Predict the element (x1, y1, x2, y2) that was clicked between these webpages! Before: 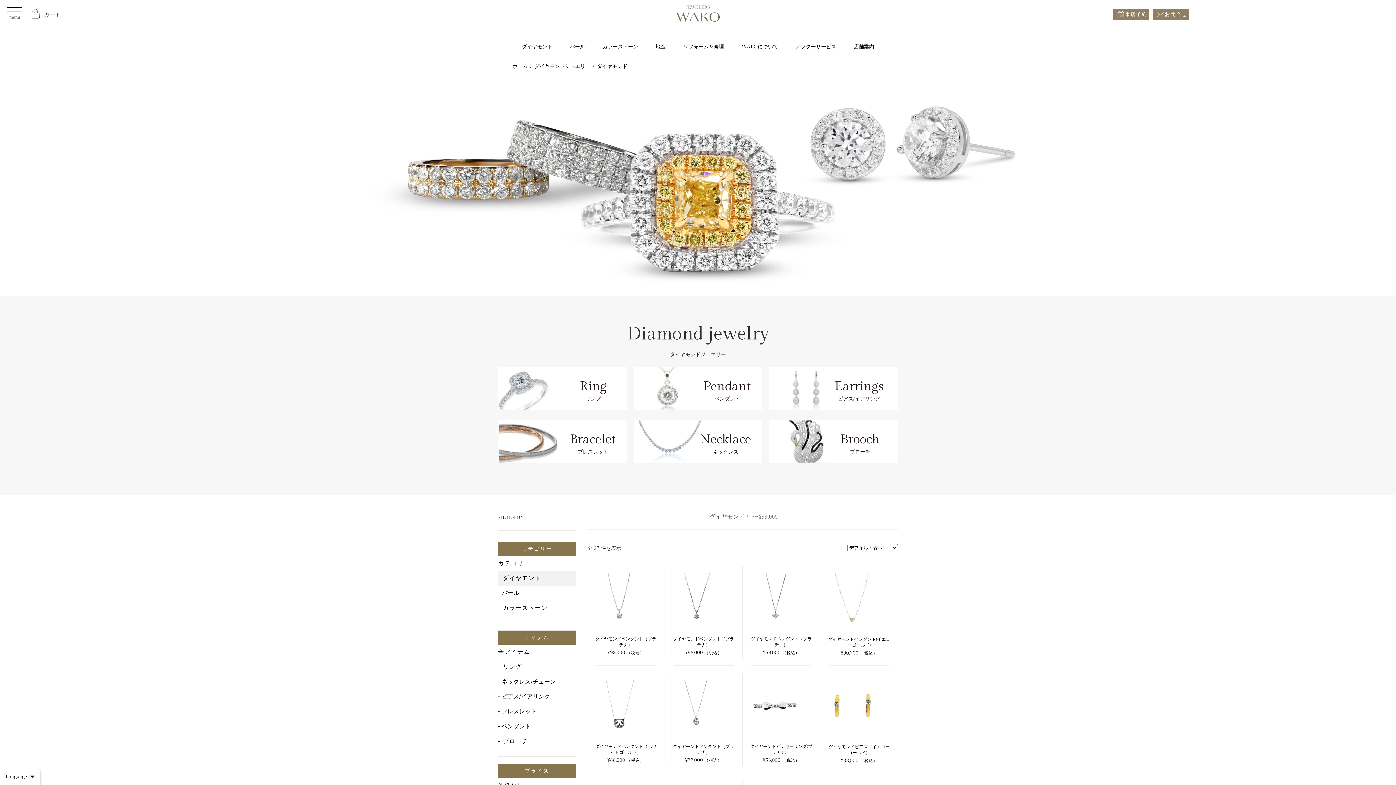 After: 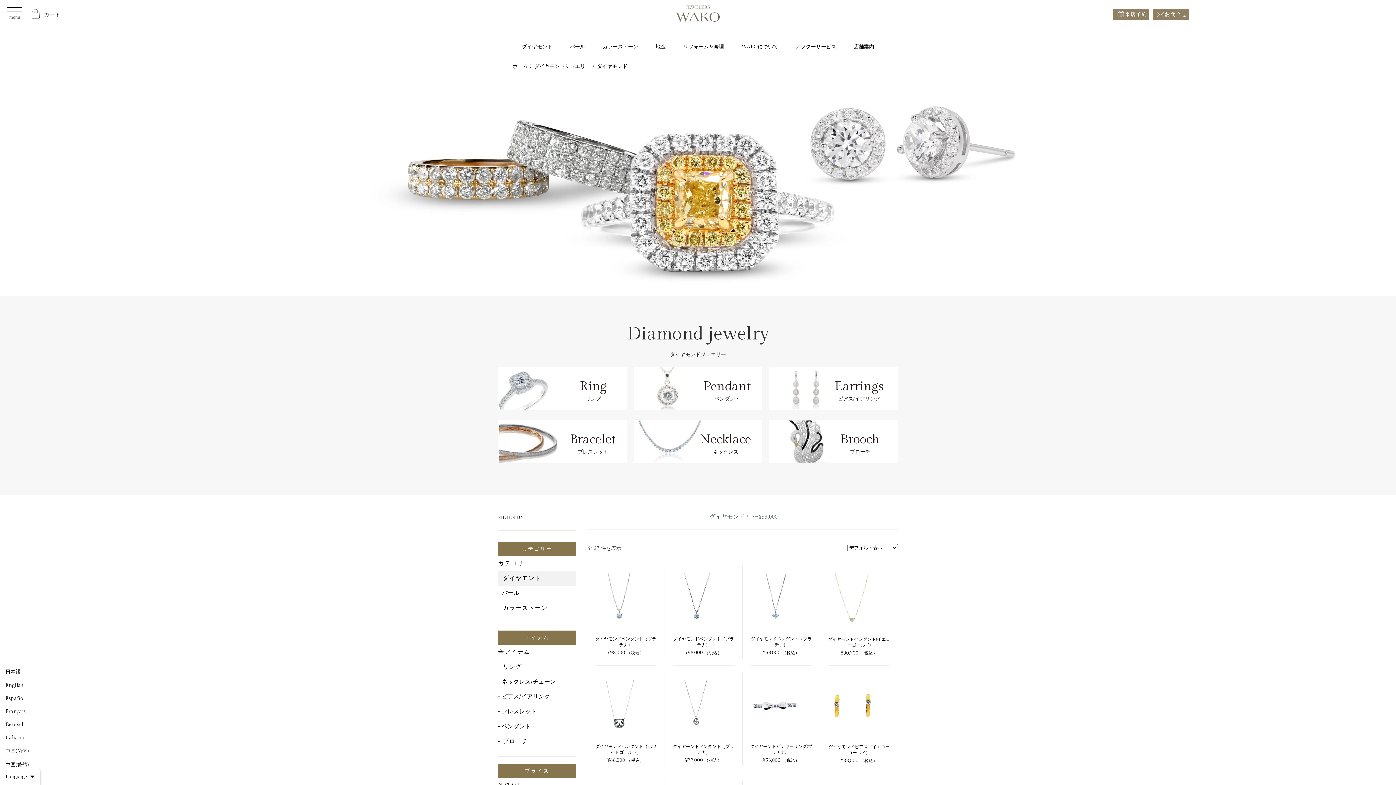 Action: label: Language bbox: (1, 772, 38, 781)